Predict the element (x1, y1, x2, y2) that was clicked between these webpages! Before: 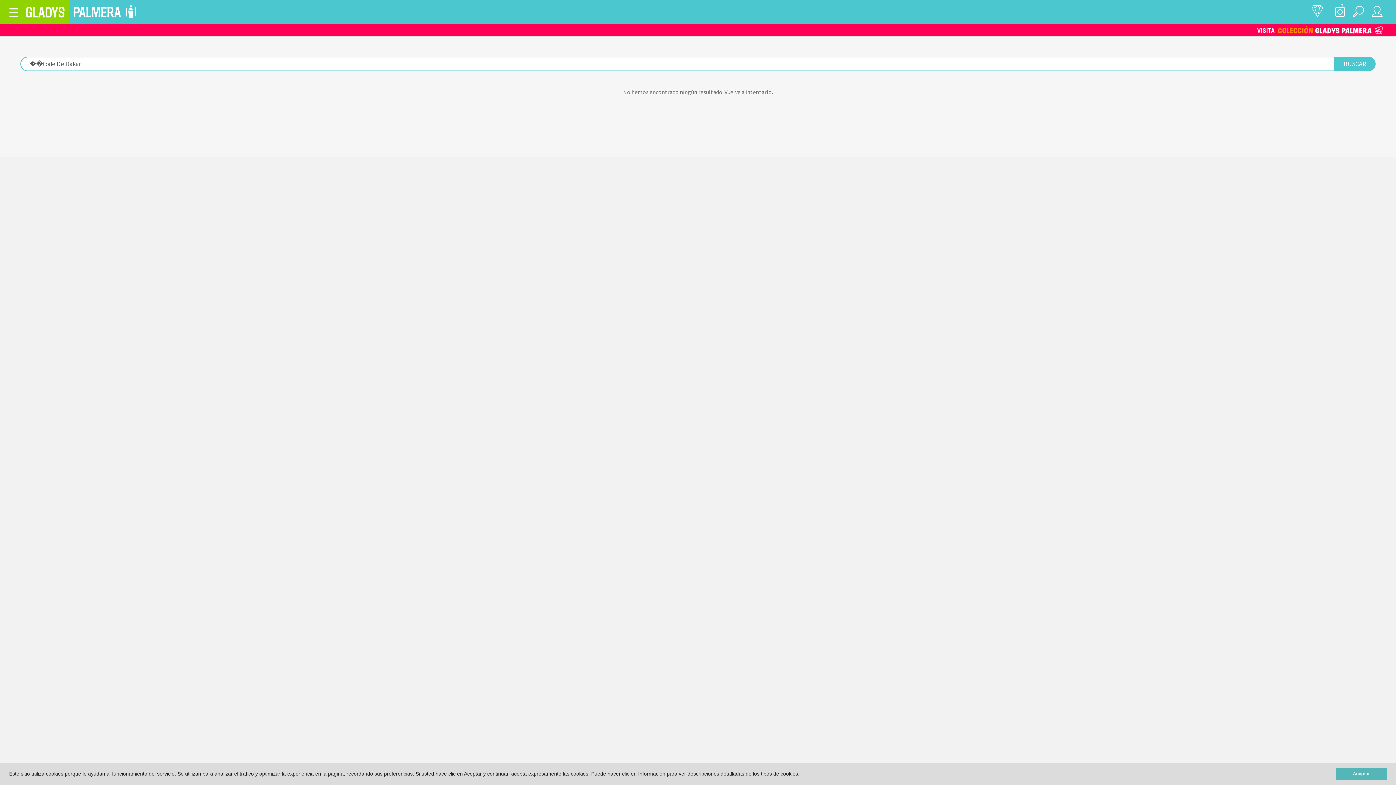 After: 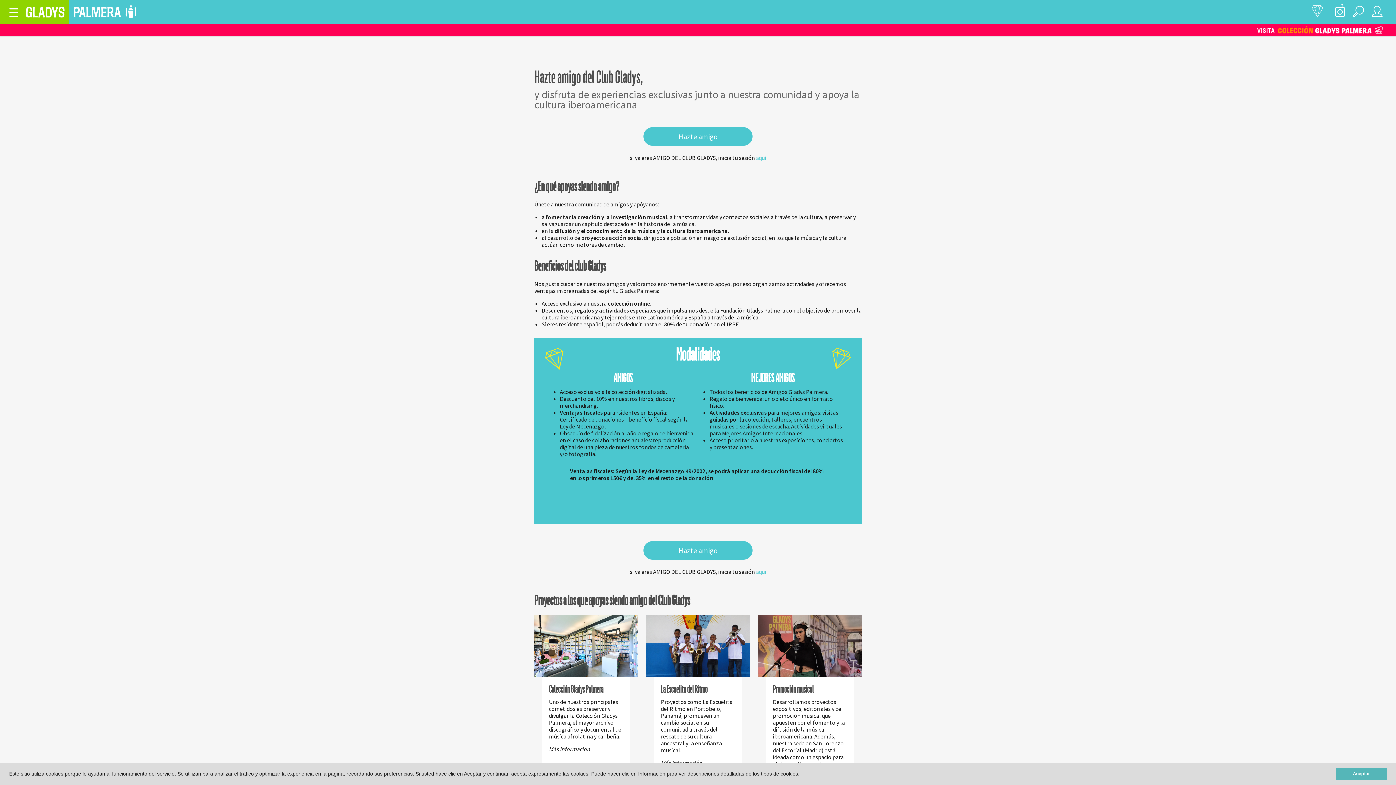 Action: bbox: (1310, 2, 1329, 21)